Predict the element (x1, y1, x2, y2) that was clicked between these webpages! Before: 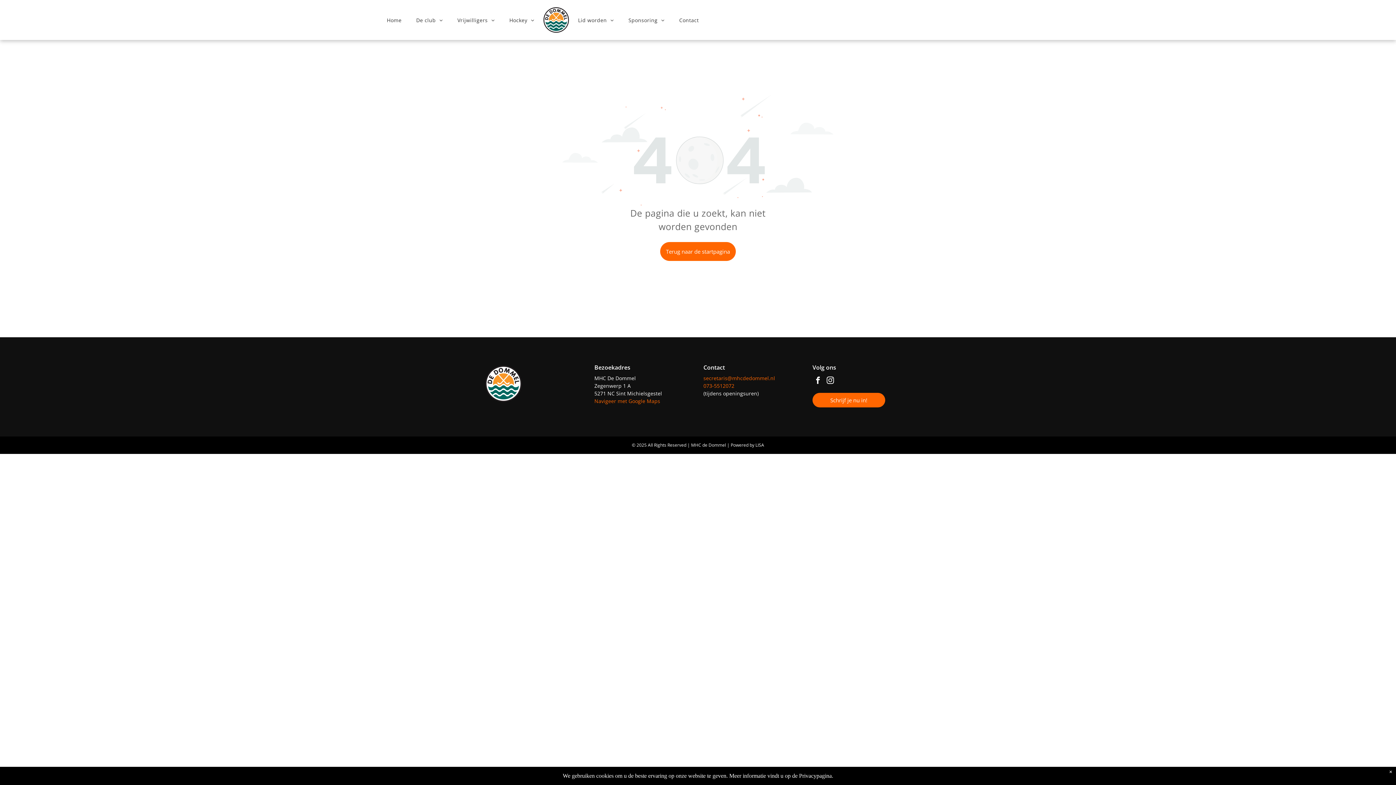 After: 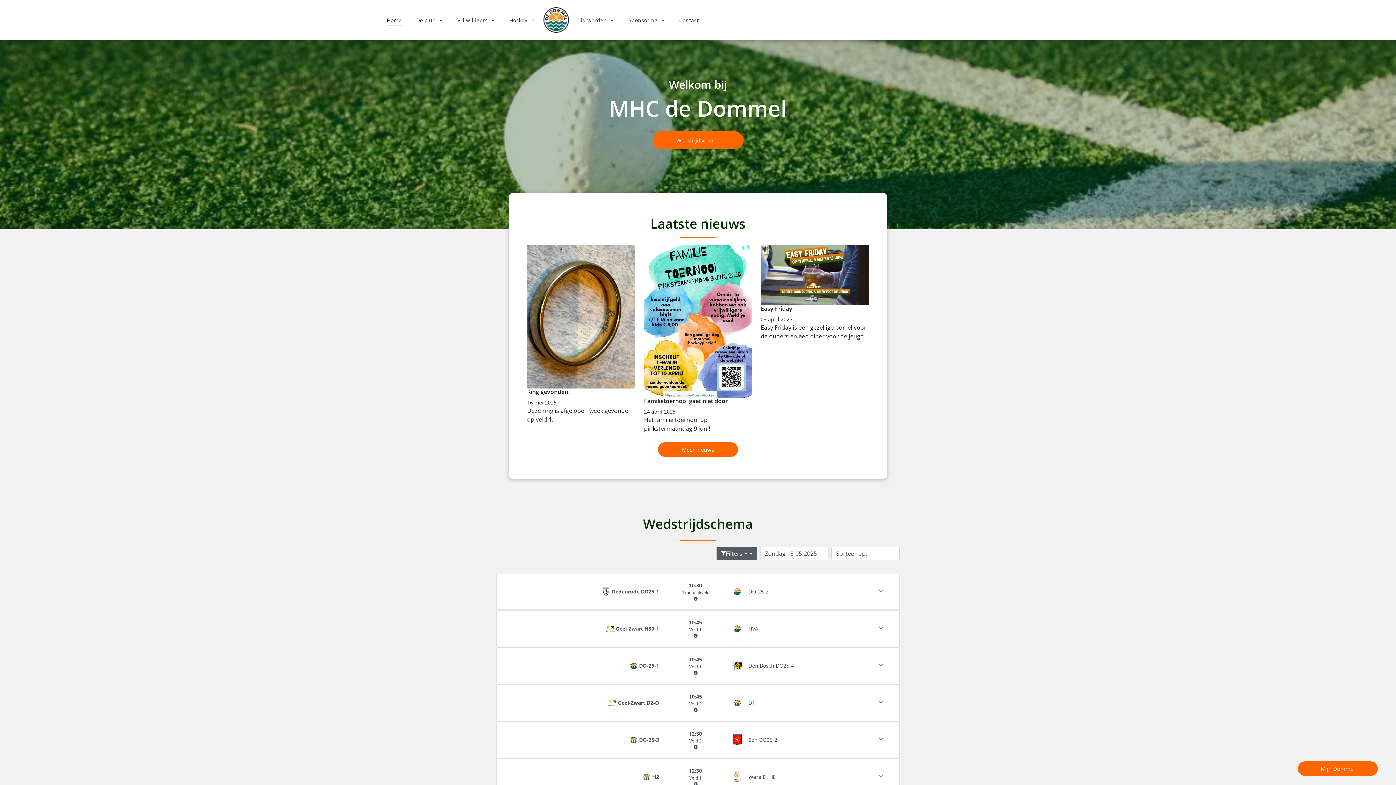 Action: bbox: (485, 366, 521, 373)